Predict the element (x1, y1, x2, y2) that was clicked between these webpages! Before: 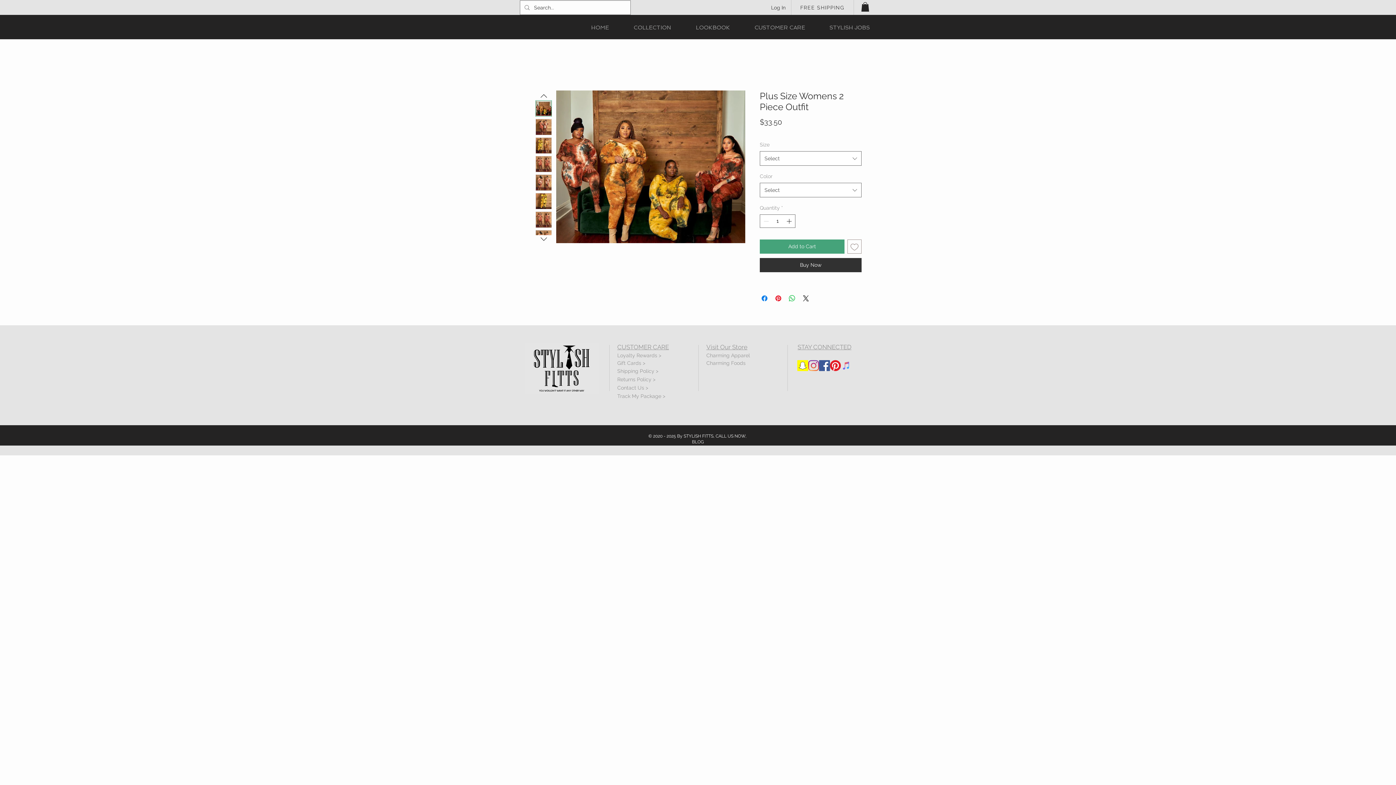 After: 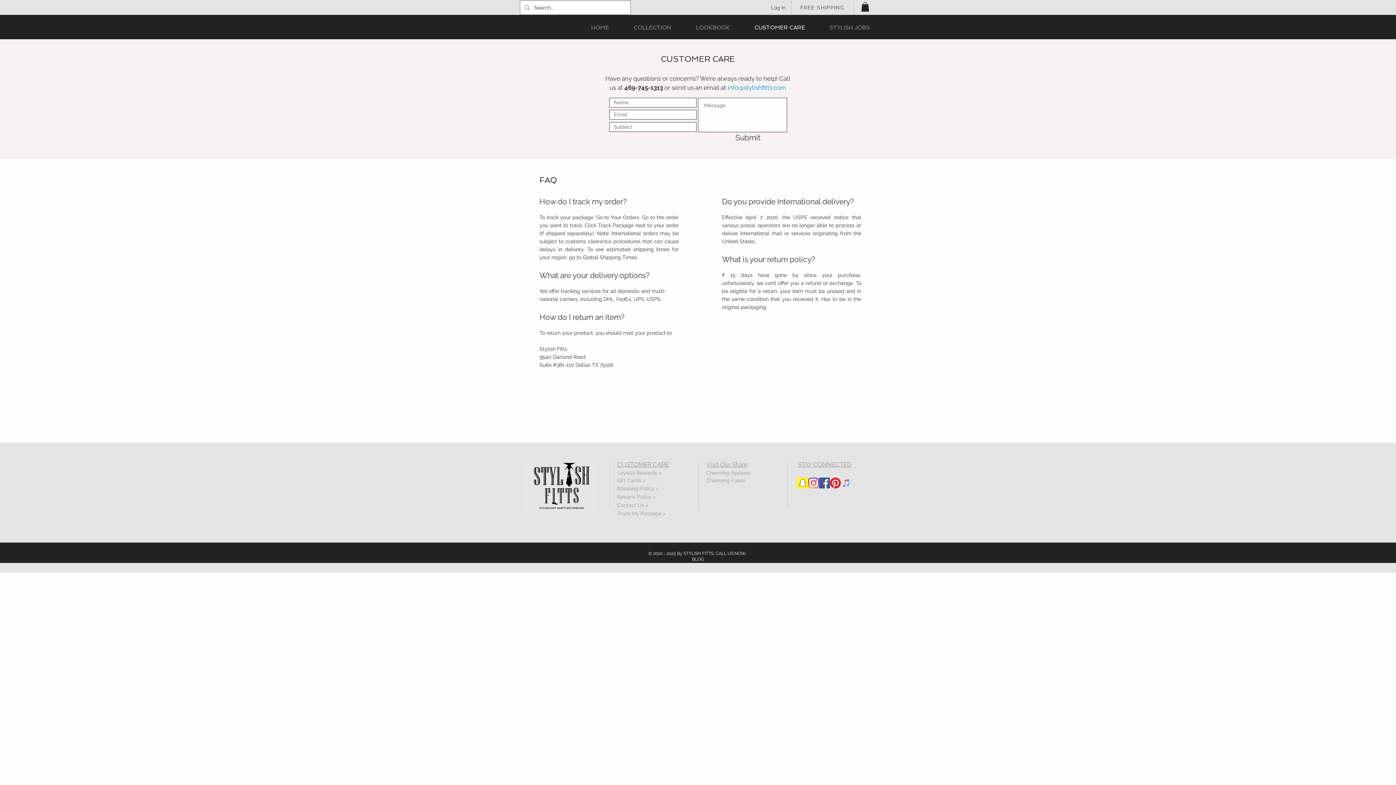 Action: bbox: (617, 385, 648, 391) label: Contact Us >